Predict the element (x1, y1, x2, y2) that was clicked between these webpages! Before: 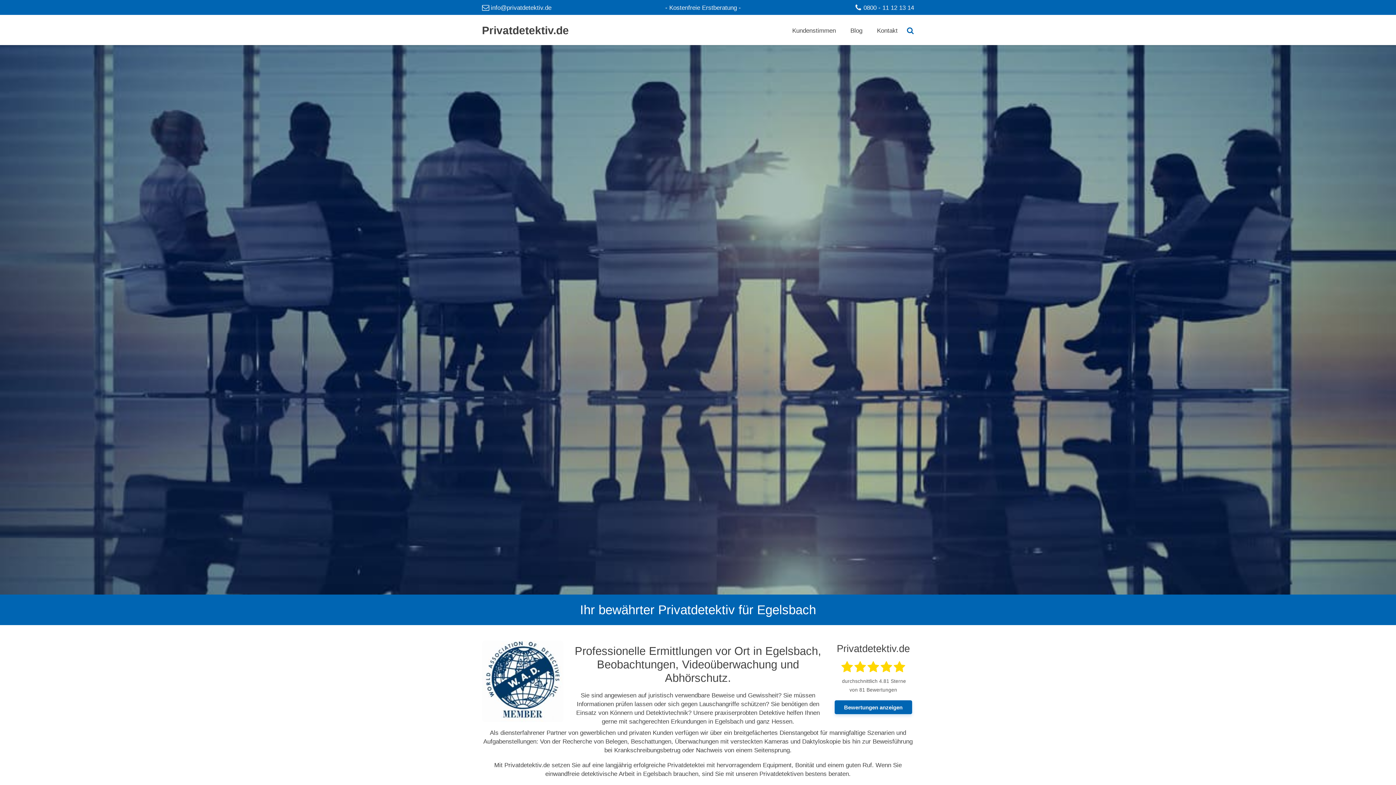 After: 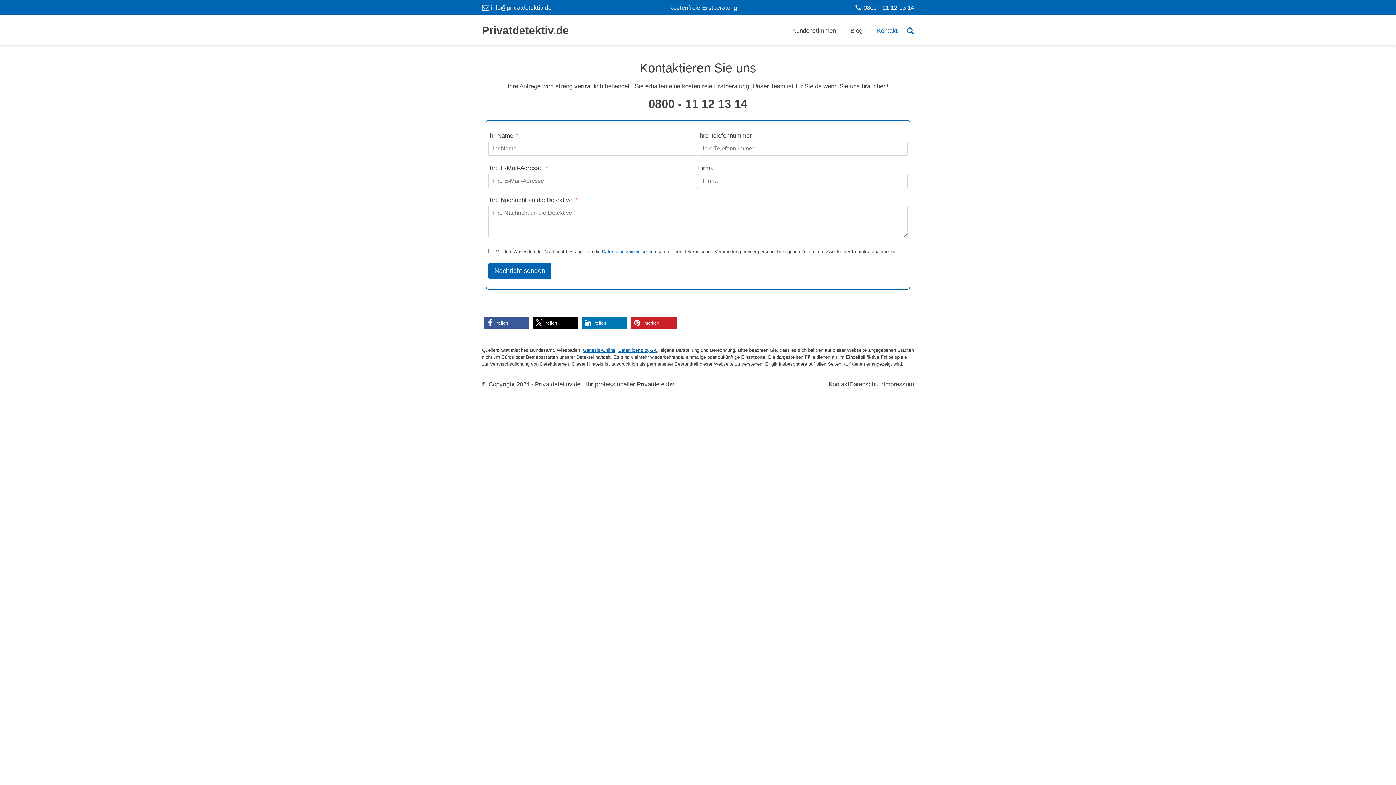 Action: bbox: (877, 18, 897, 42) label: Kontakt